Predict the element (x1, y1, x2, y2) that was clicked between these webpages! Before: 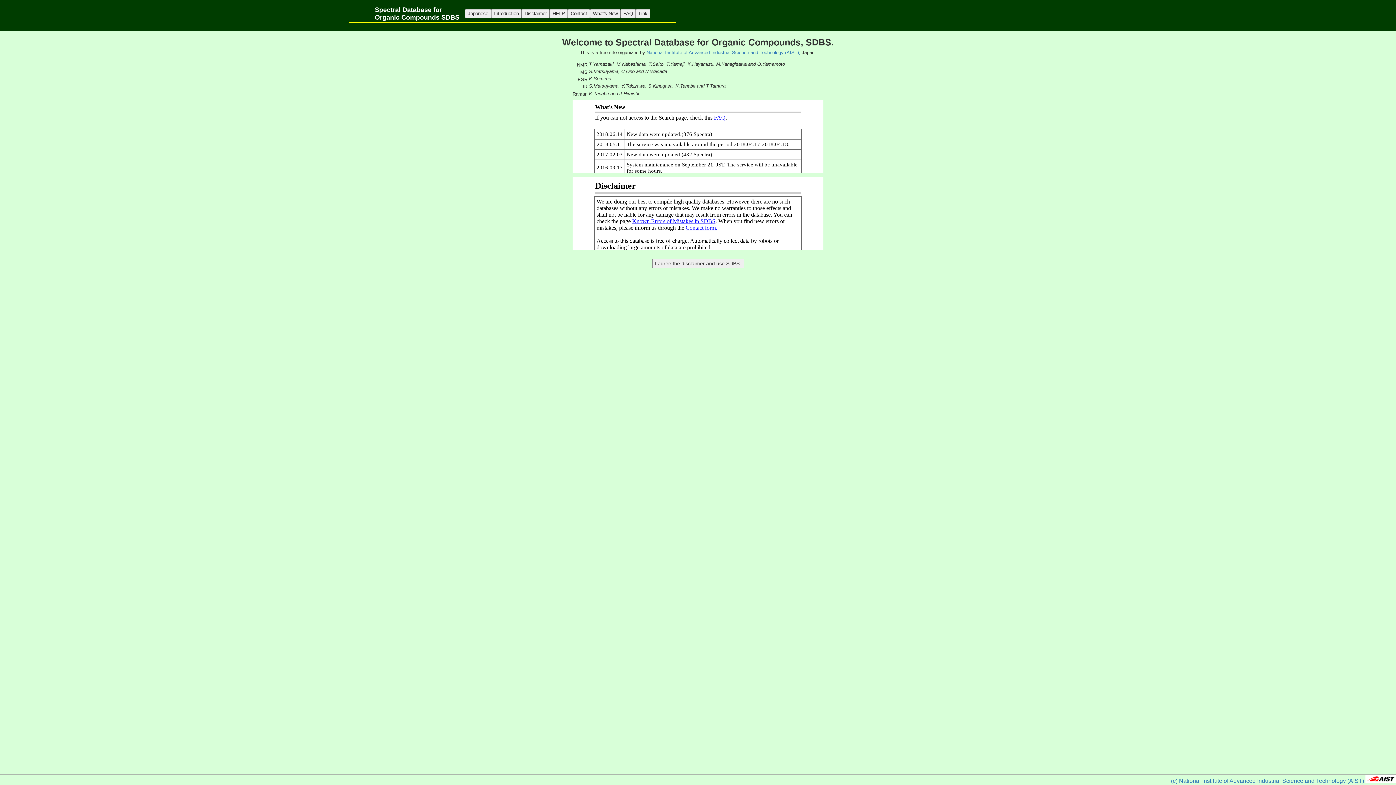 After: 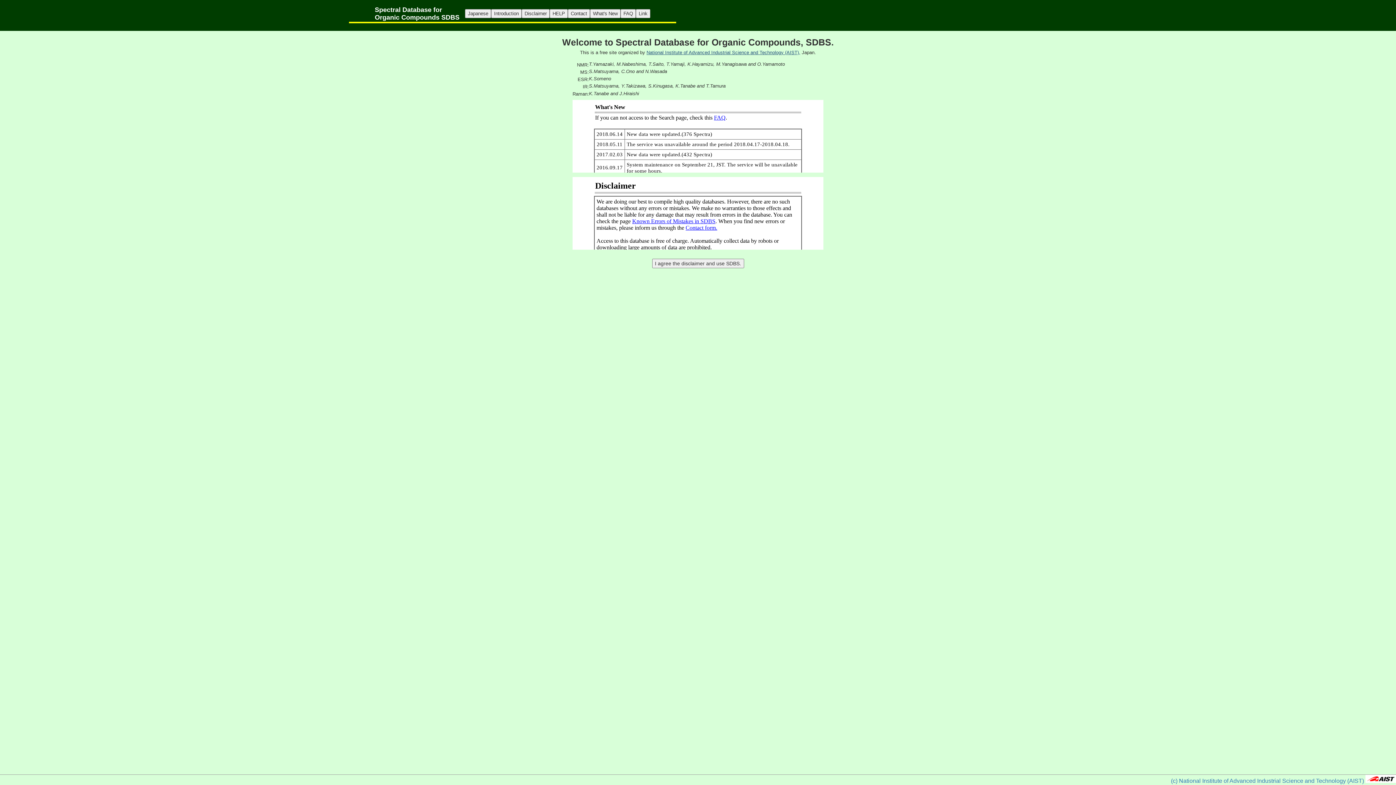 Action: bbox: (646, 49, 800, 55) label: National Institute of Advanced Industrial Science and Technology (AIST),